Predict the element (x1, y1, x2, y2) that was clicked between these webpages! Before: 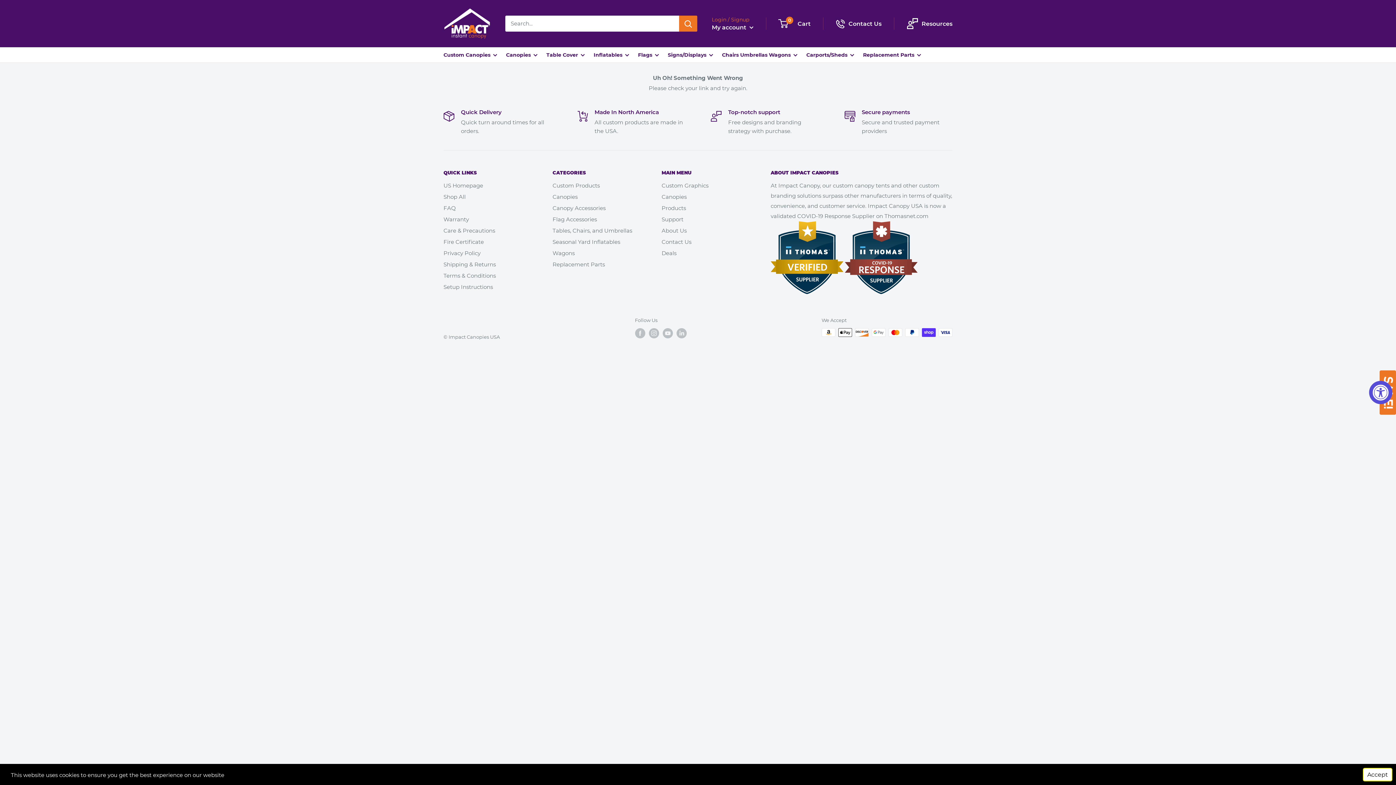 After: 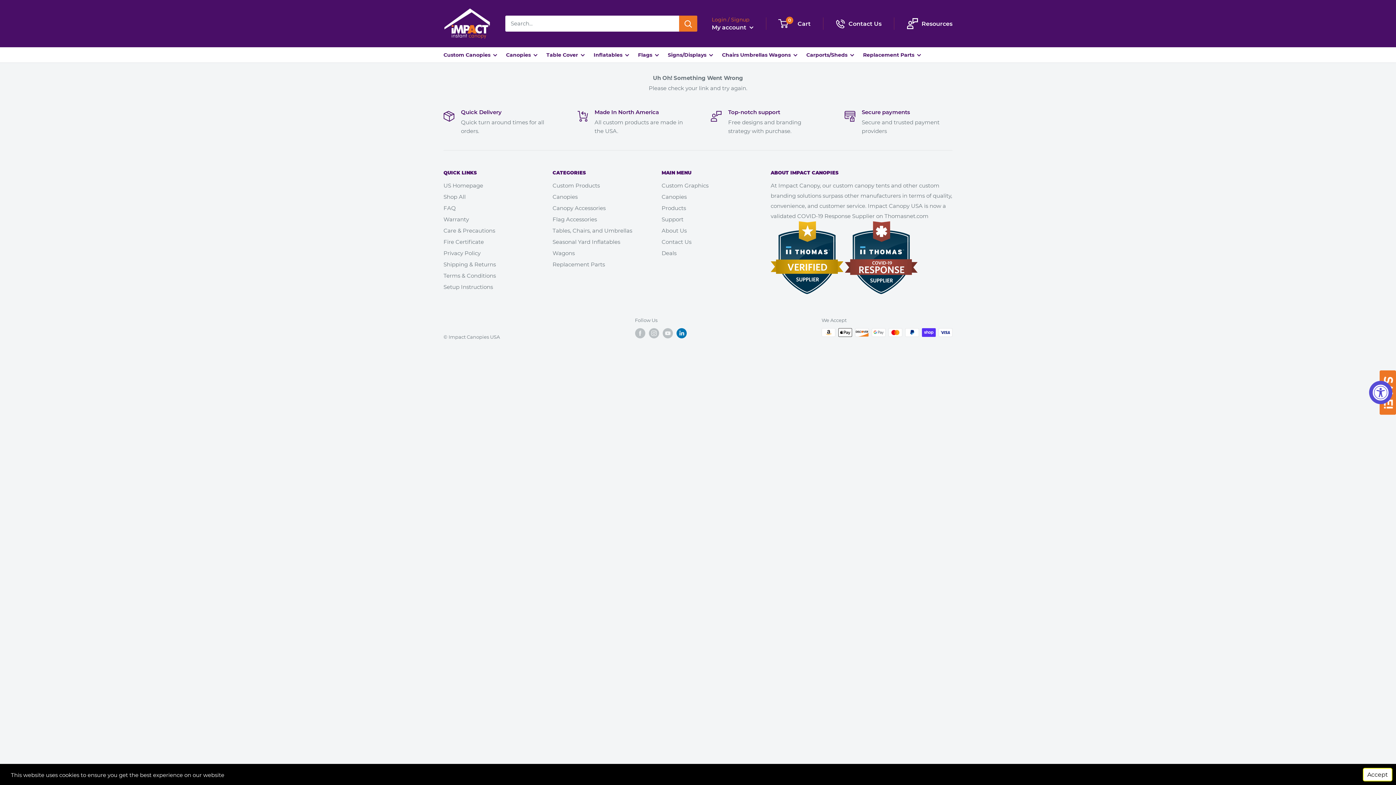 Action: label: Follow us on LinkedIn bbox: (676, 328, 686, 338)